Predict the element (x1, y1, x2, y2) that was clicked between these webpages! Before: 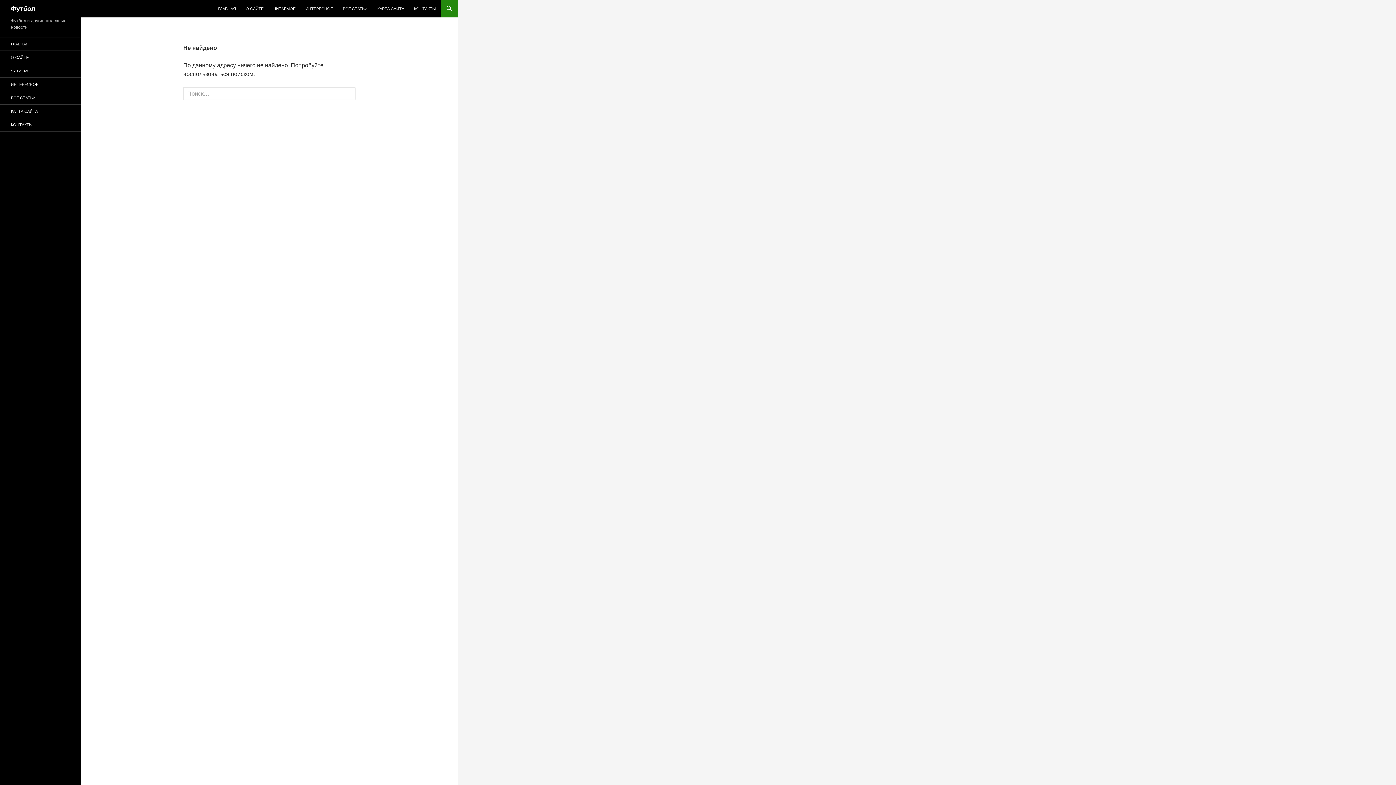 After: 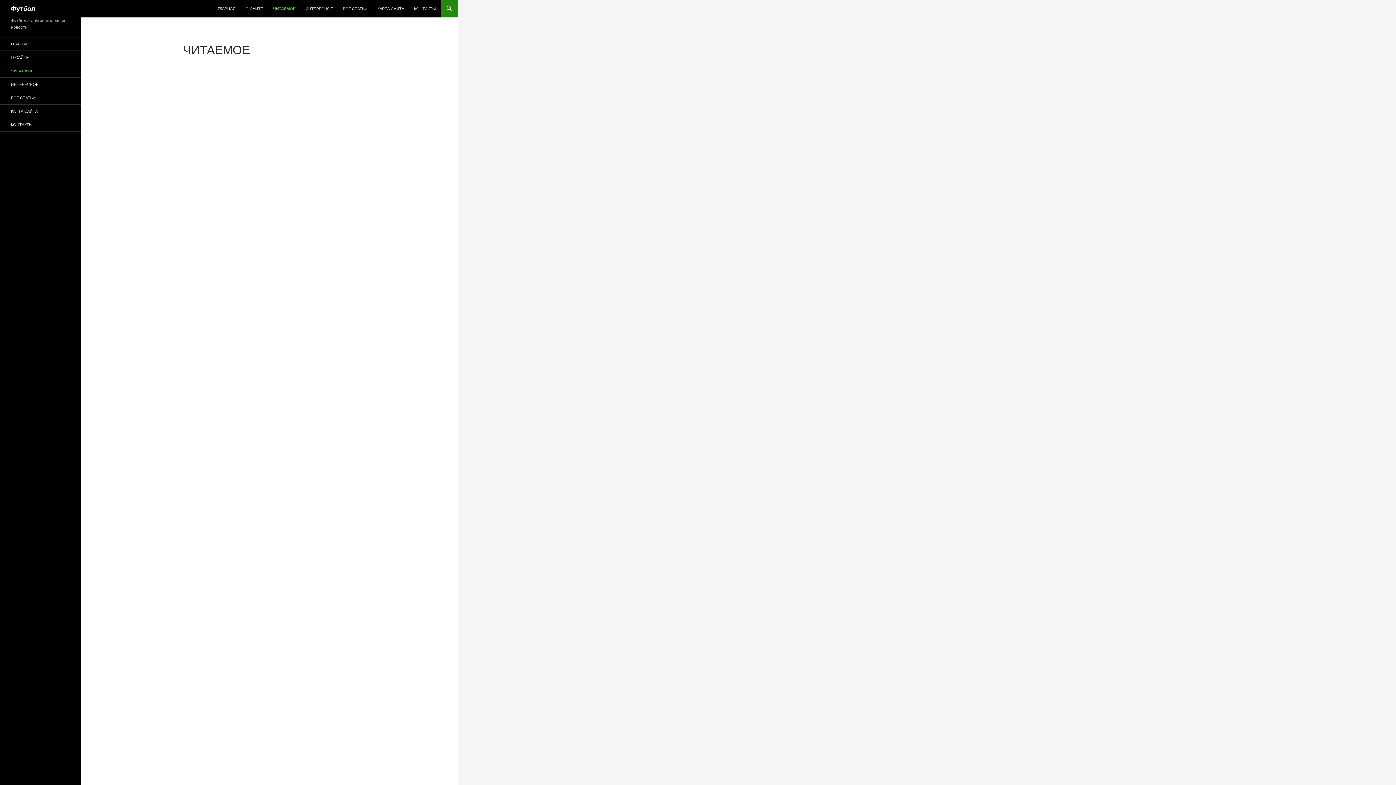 Action: bbox: (0, 64, 80, 77) label: ЧИТАЕМОЕ